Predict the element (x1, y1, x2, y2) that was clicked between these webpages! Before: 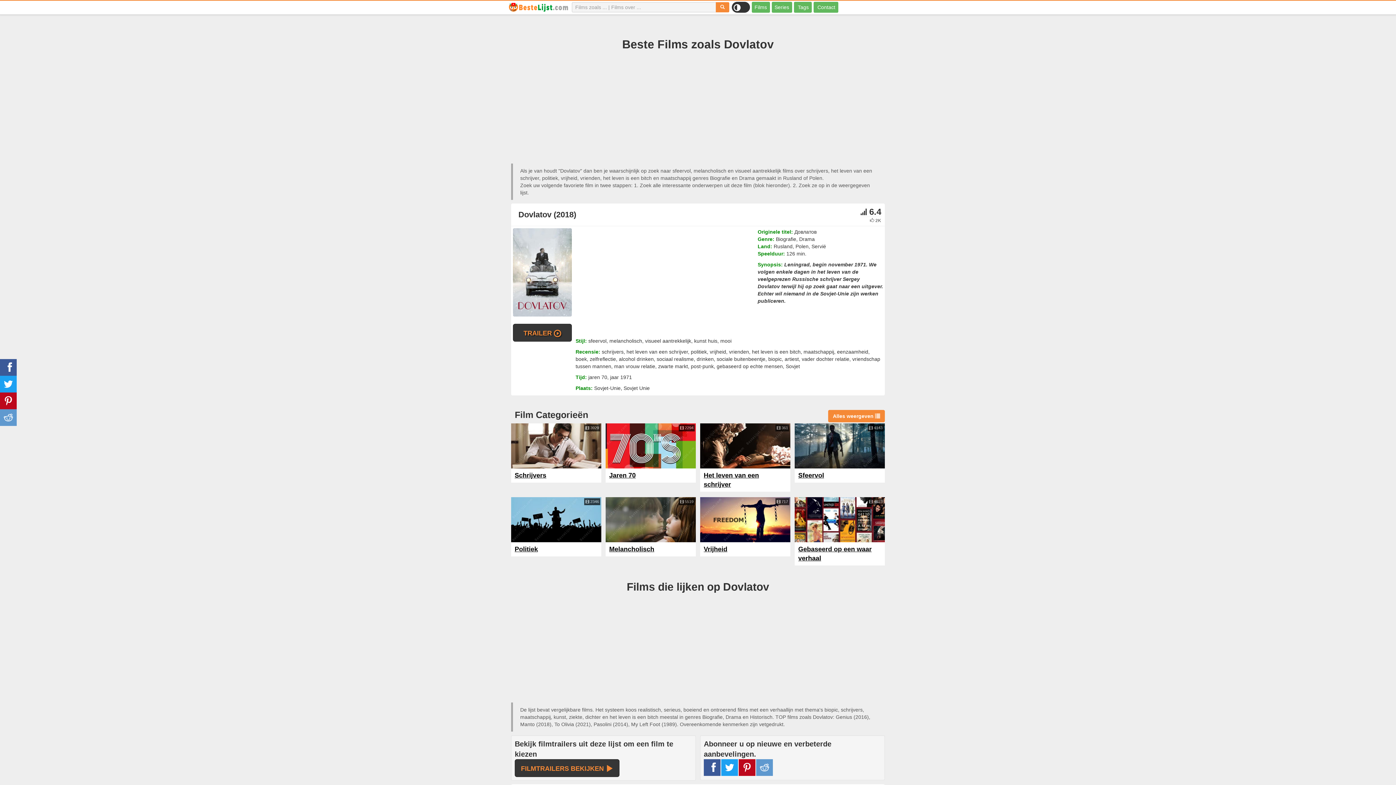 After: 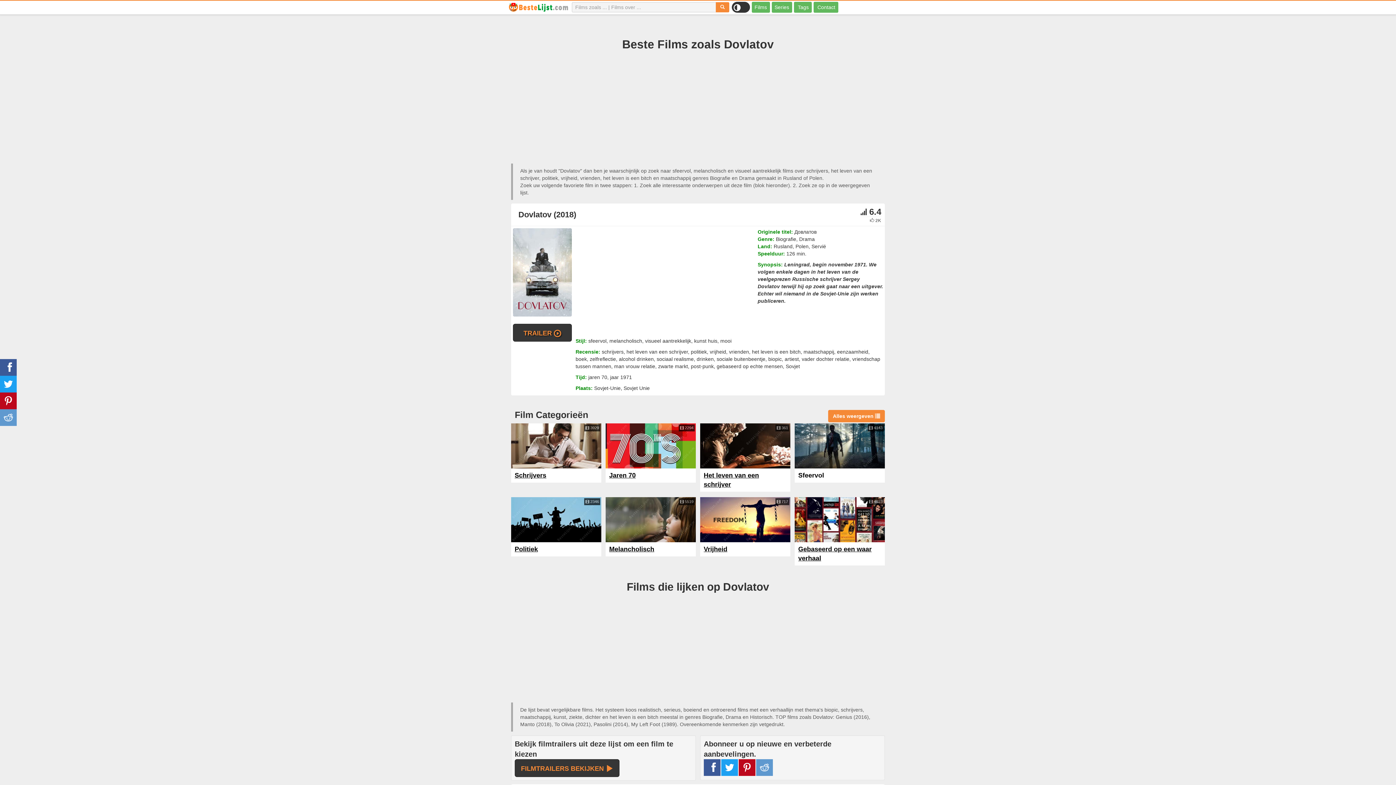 Action: bbox: (798, 472, 824, 479) label: Sfeervol